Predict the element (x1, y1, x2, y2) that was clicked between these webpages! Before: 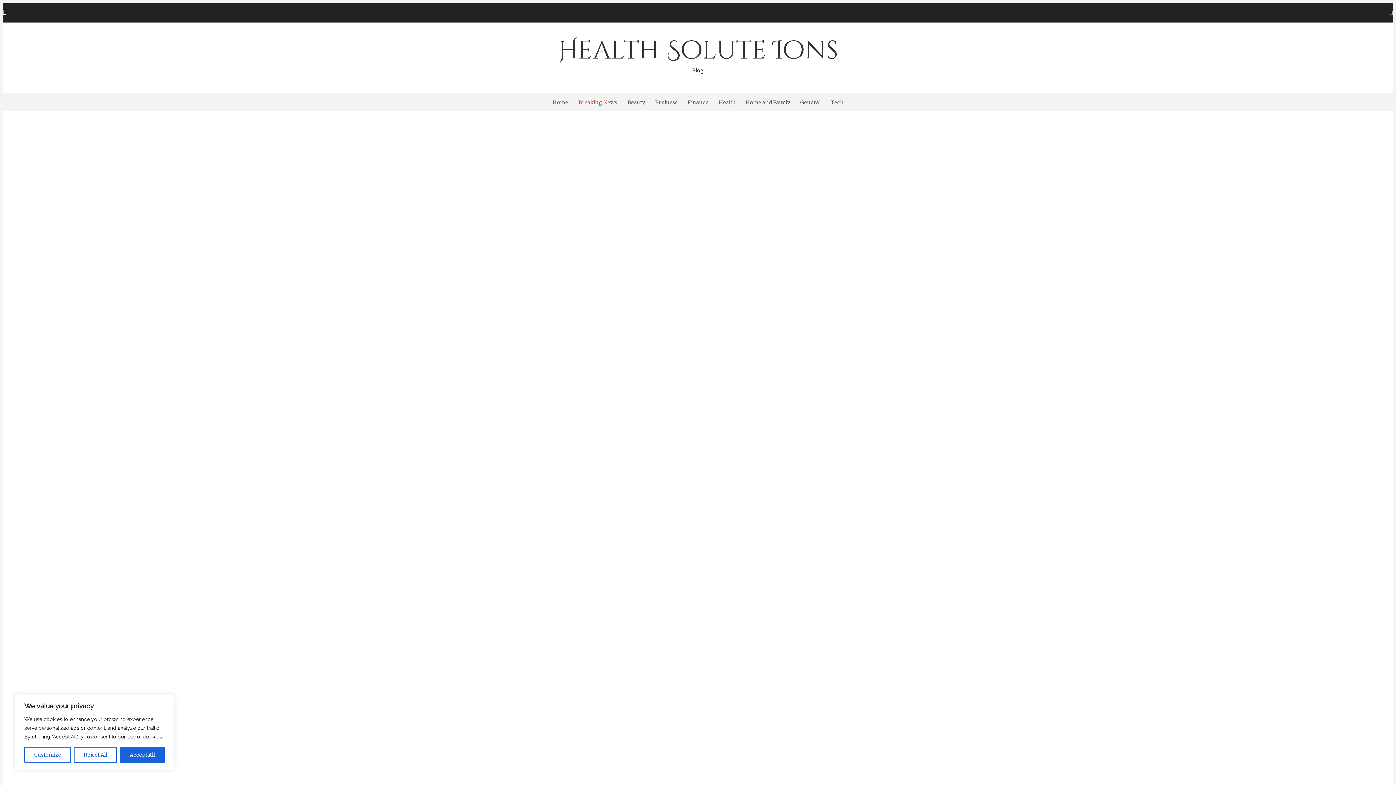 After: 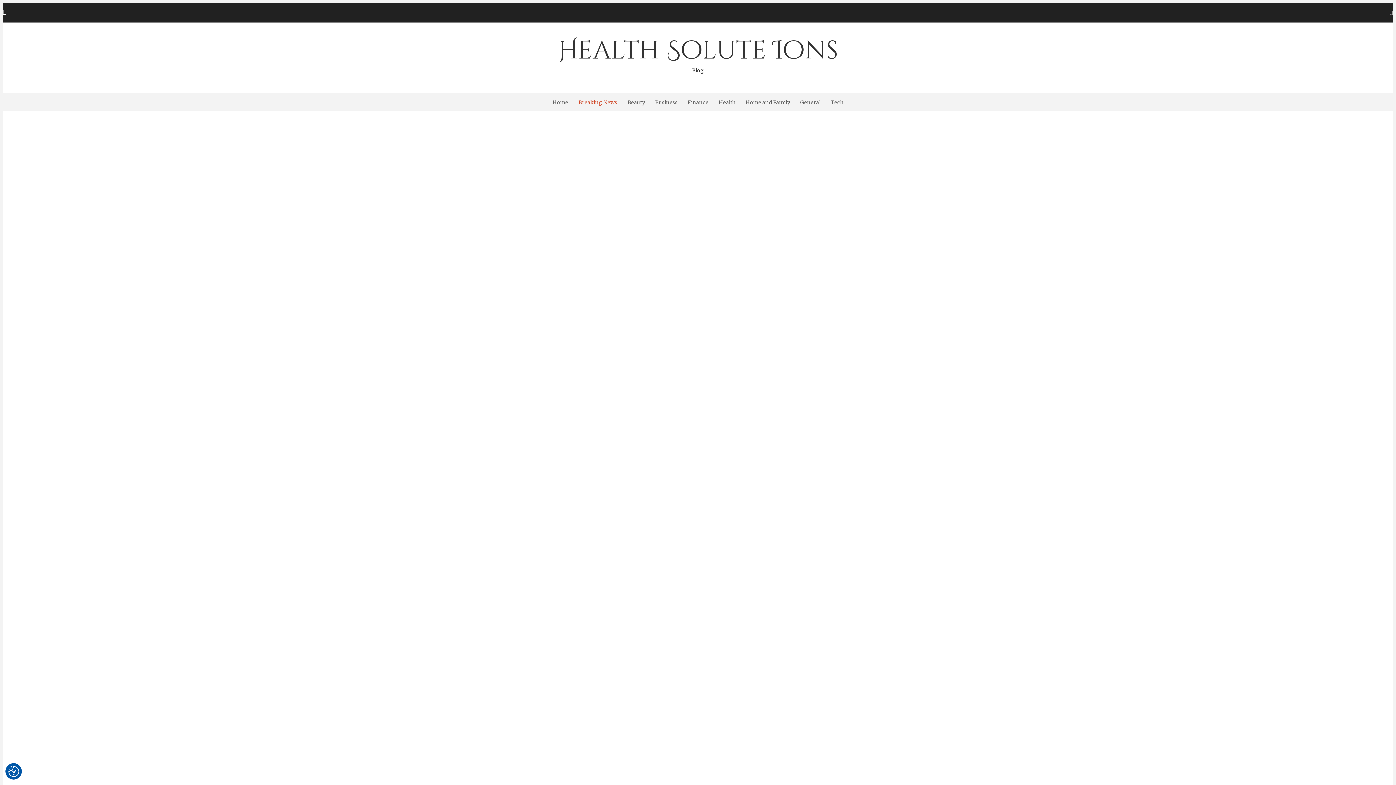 Action: label: Accept All bbox: (119, 747, 164, 763)